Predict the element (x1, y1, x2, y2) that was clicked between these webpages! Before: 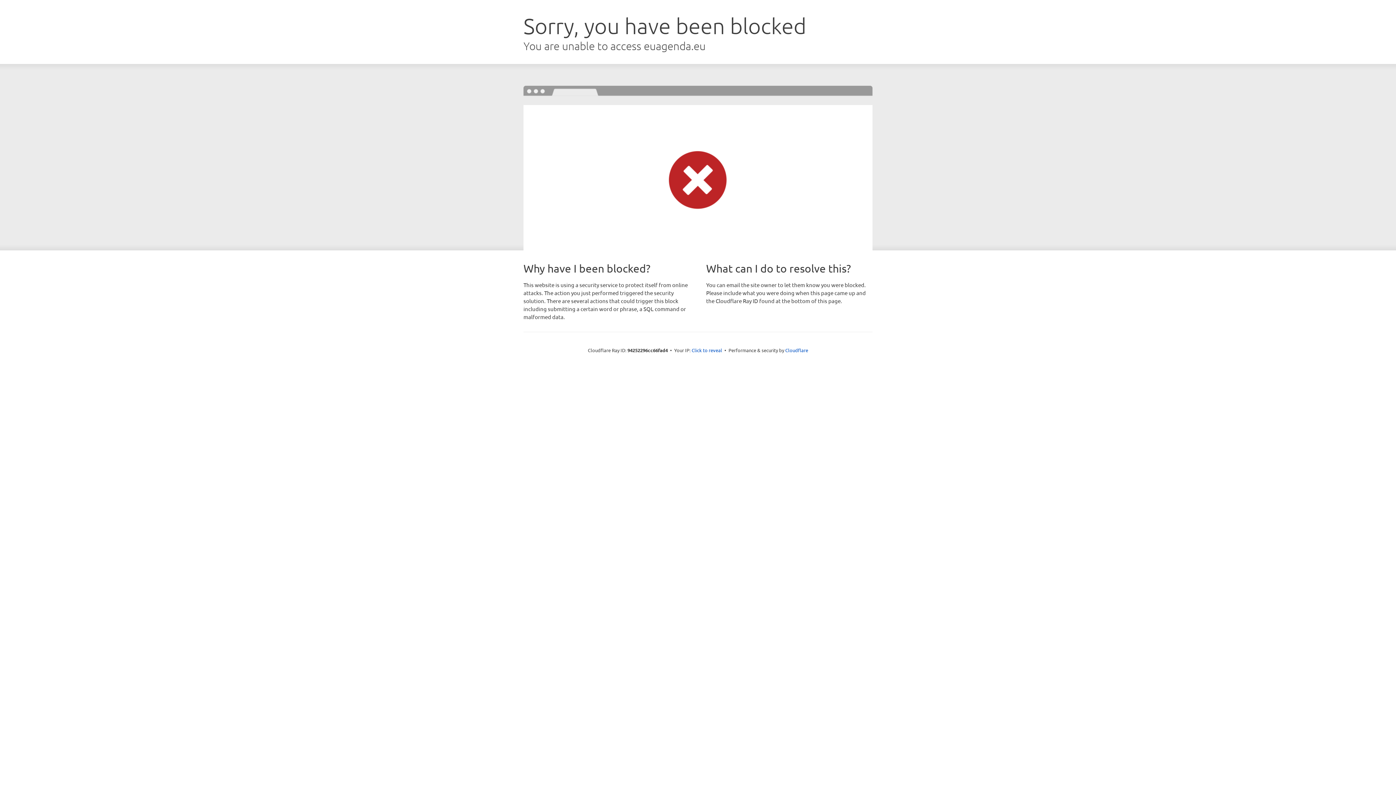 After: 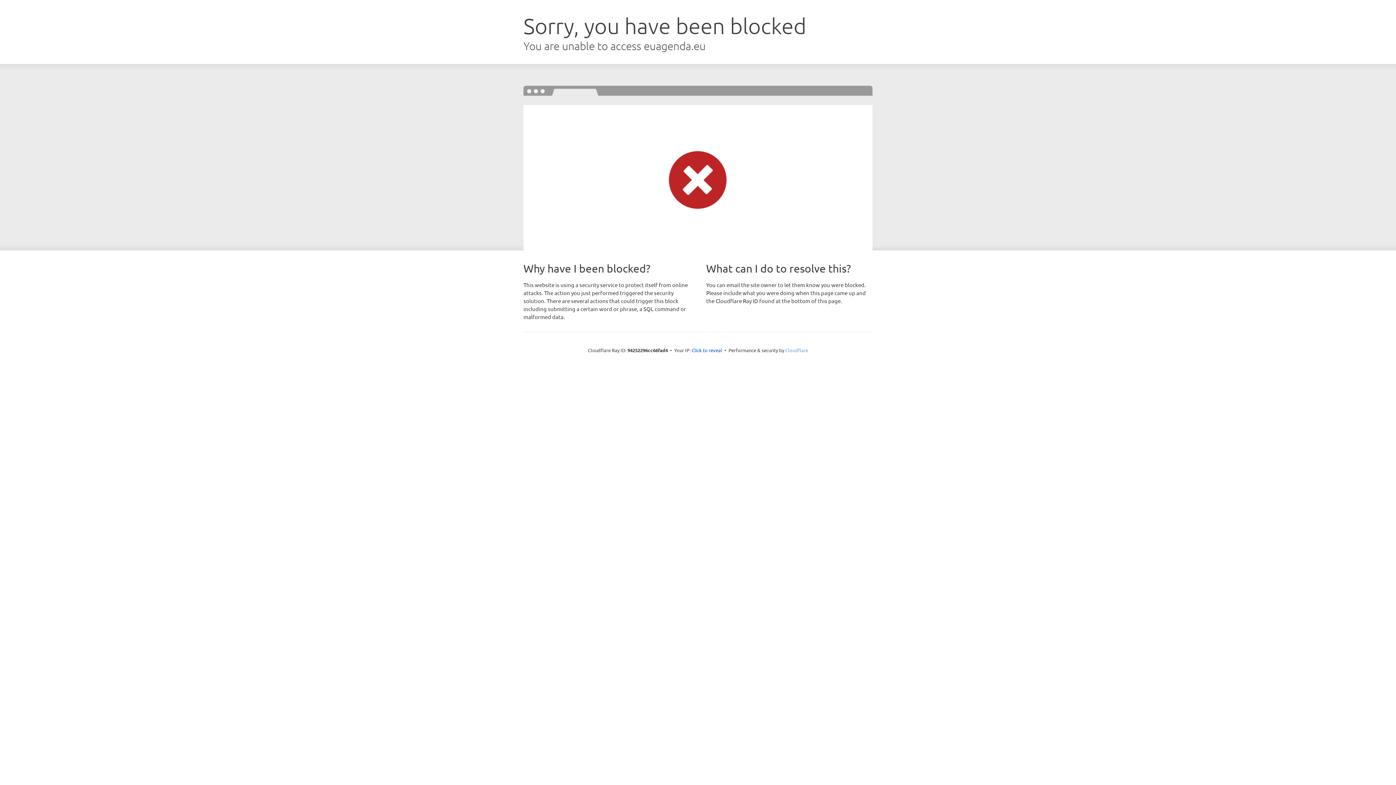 Action: label: Cloudflare bbox: (785, 347, 808, 353)